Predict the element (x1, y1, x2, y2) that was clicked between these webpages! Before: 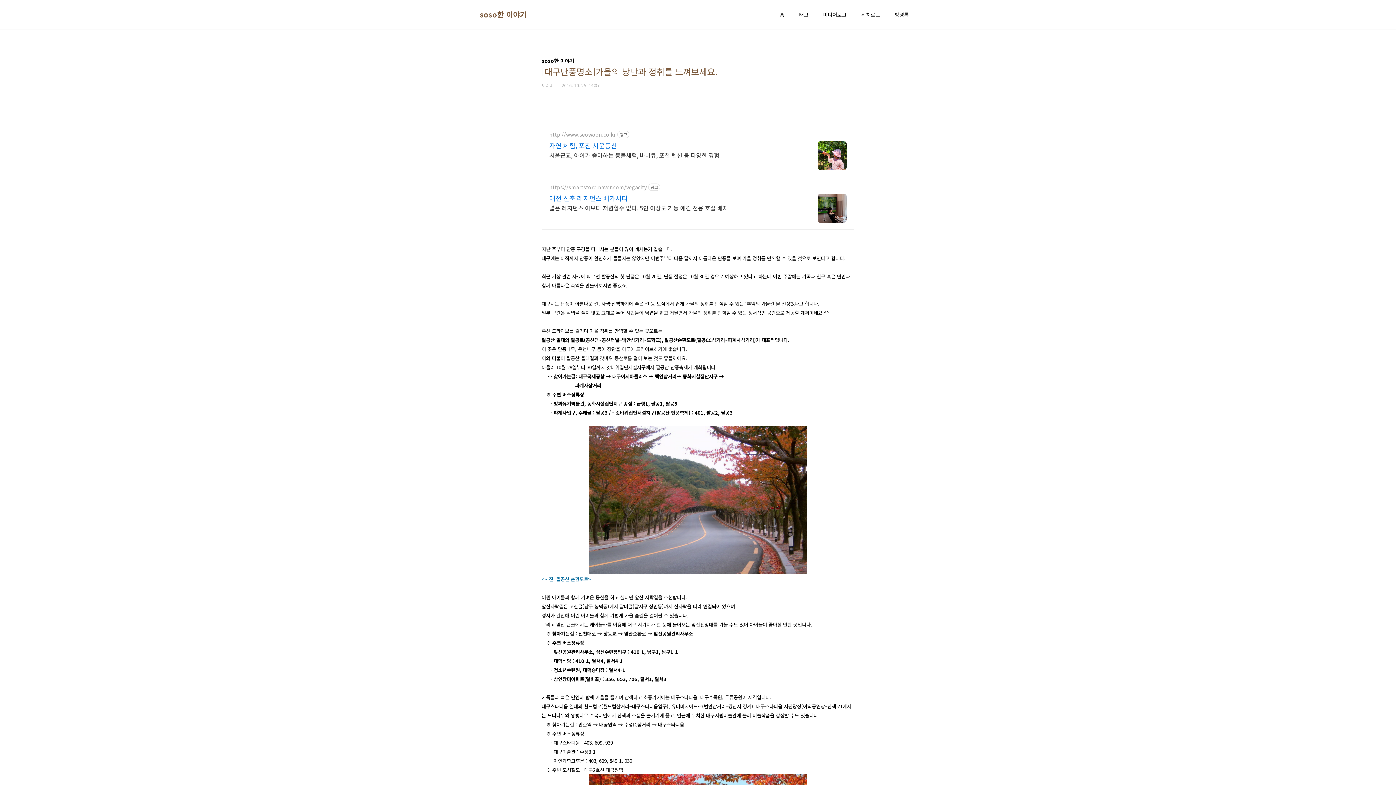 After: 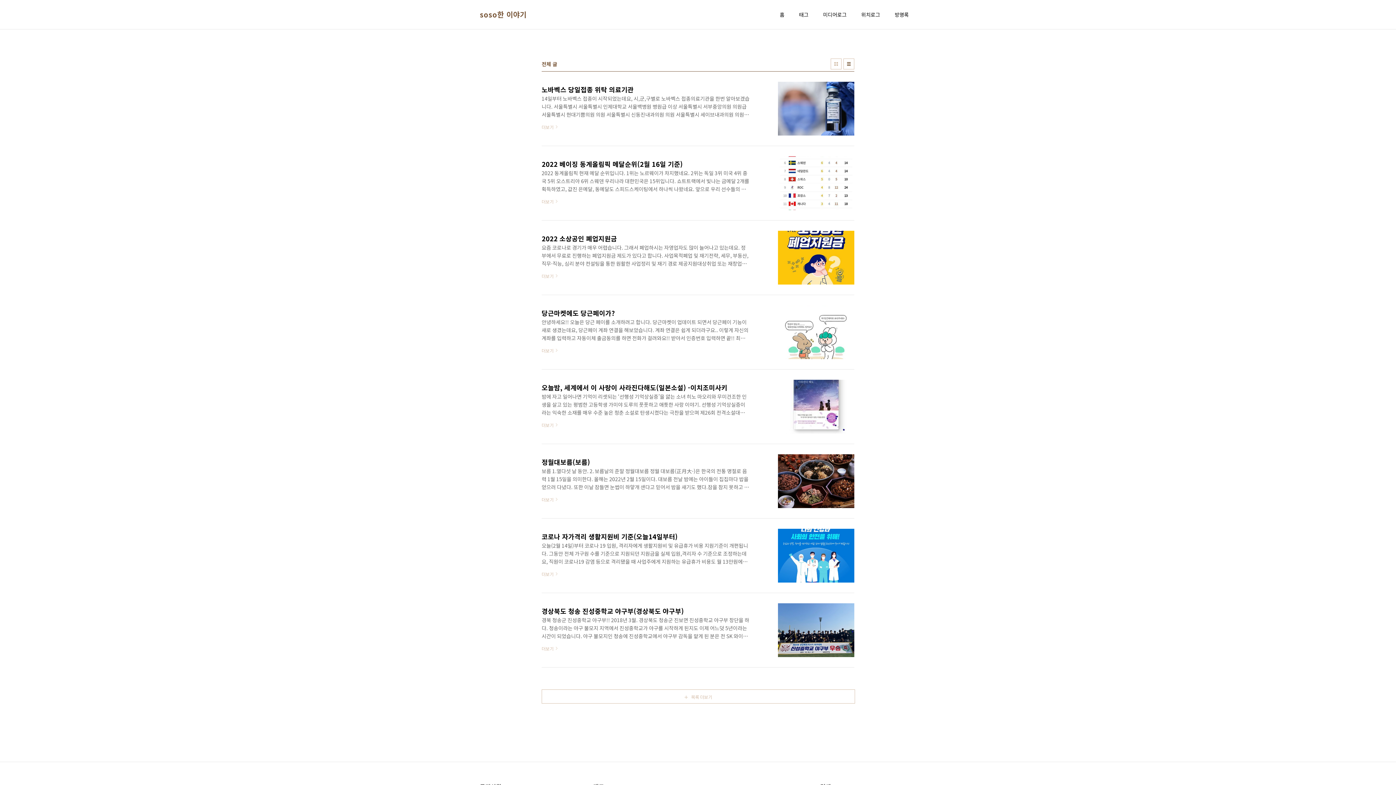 Action: bbox: (821, 9, 848, 19) label: 미디어로그